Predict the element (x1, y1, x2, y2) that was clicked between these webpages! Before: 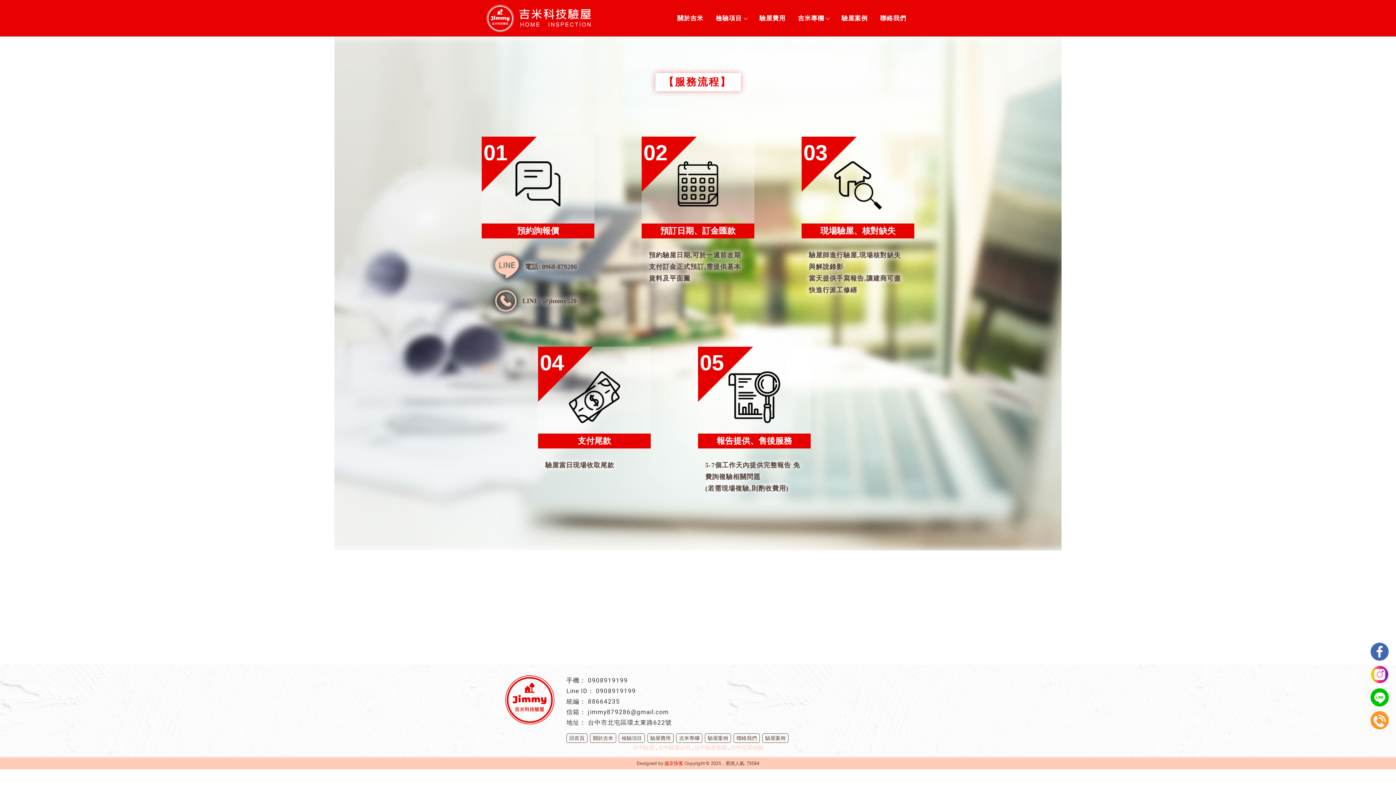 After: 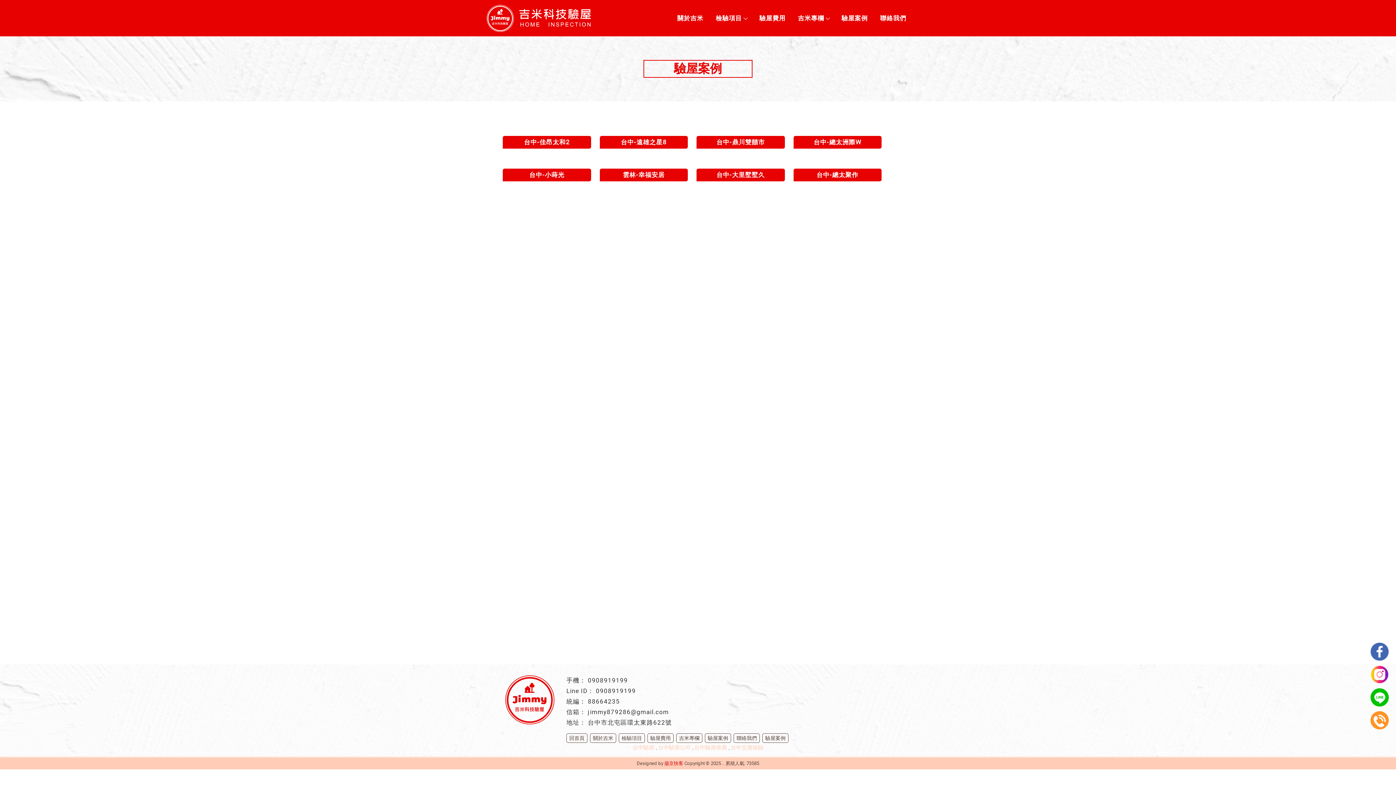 Action: label: 驗屋案例 bbox: (705, 733, 731, 743)